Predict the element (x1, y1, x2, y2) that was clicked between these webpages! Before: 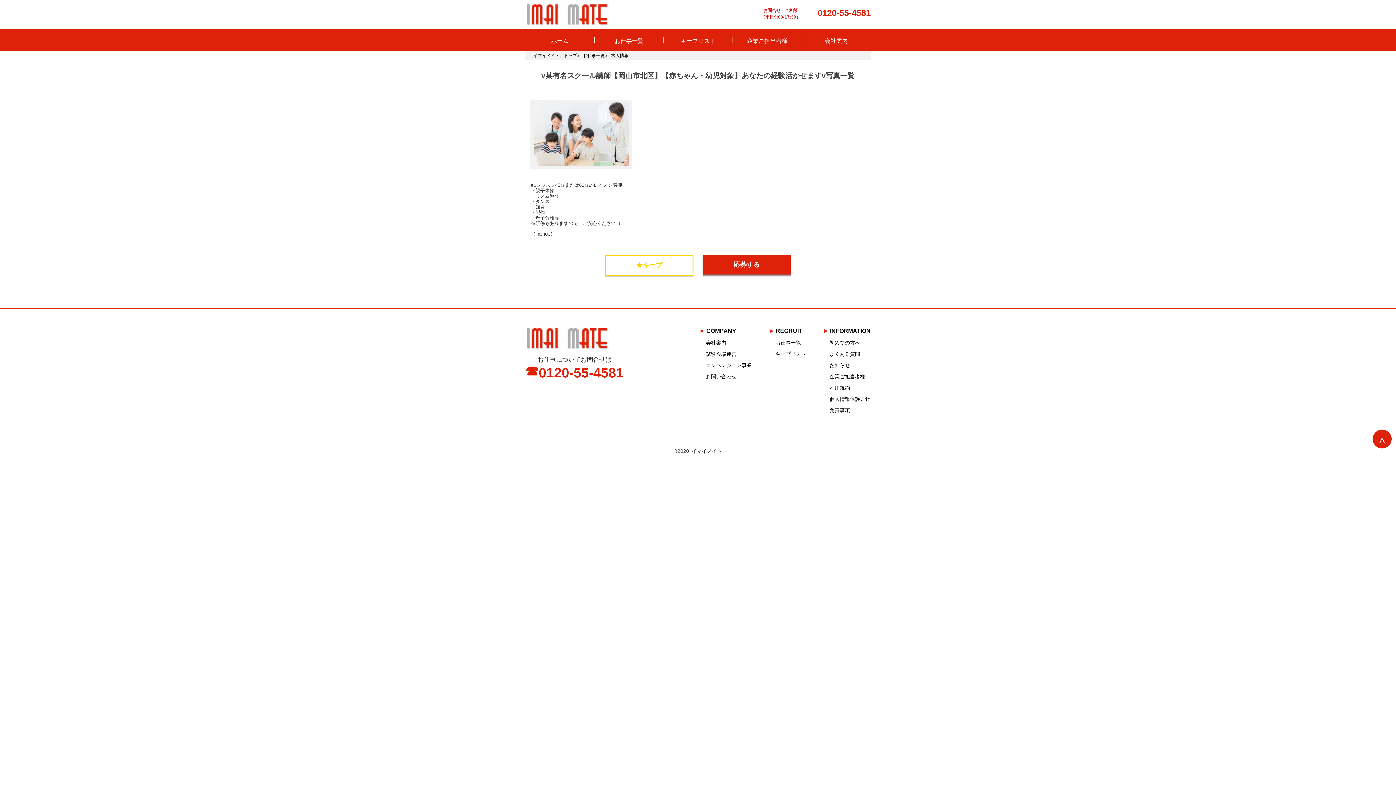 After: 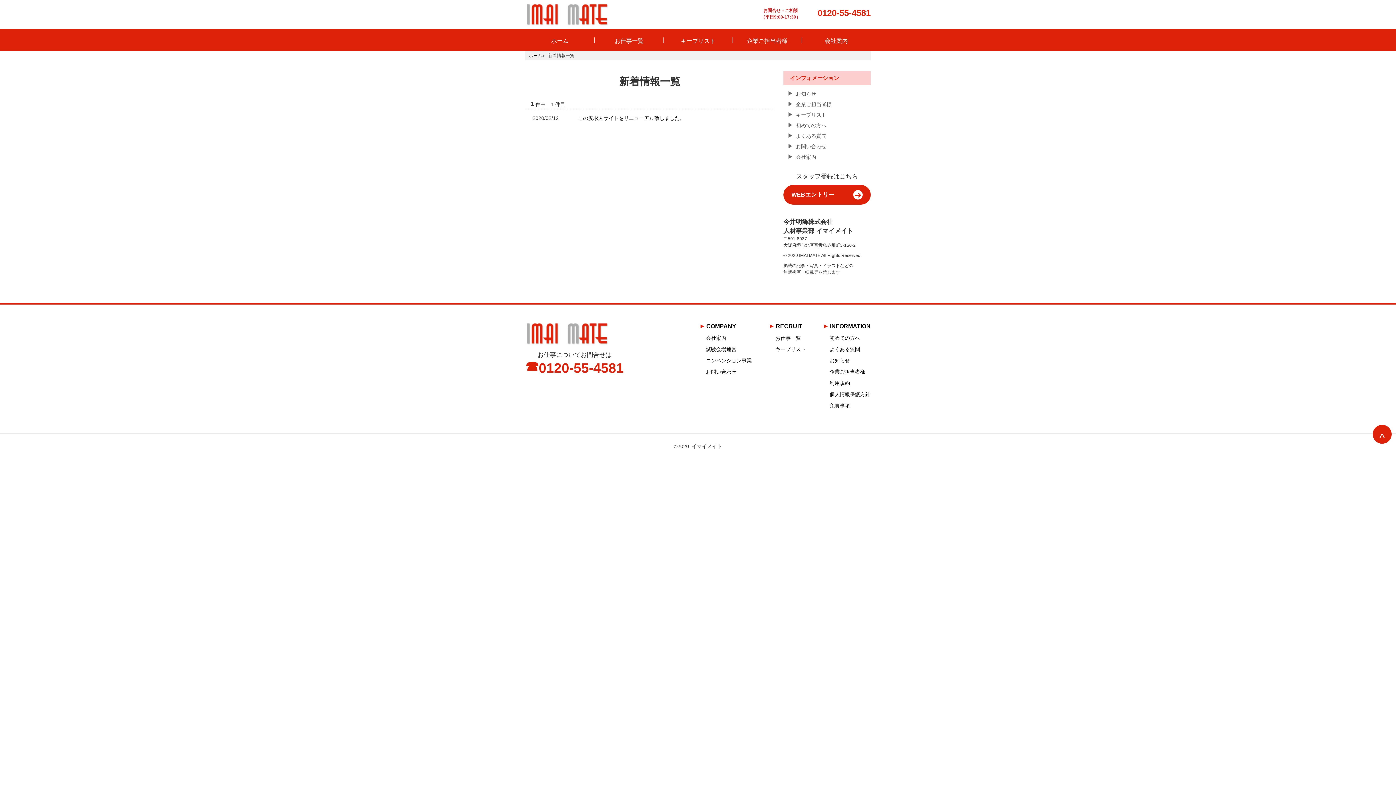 Action: label: お知らせ bbox: (829, 362, 850, 368)